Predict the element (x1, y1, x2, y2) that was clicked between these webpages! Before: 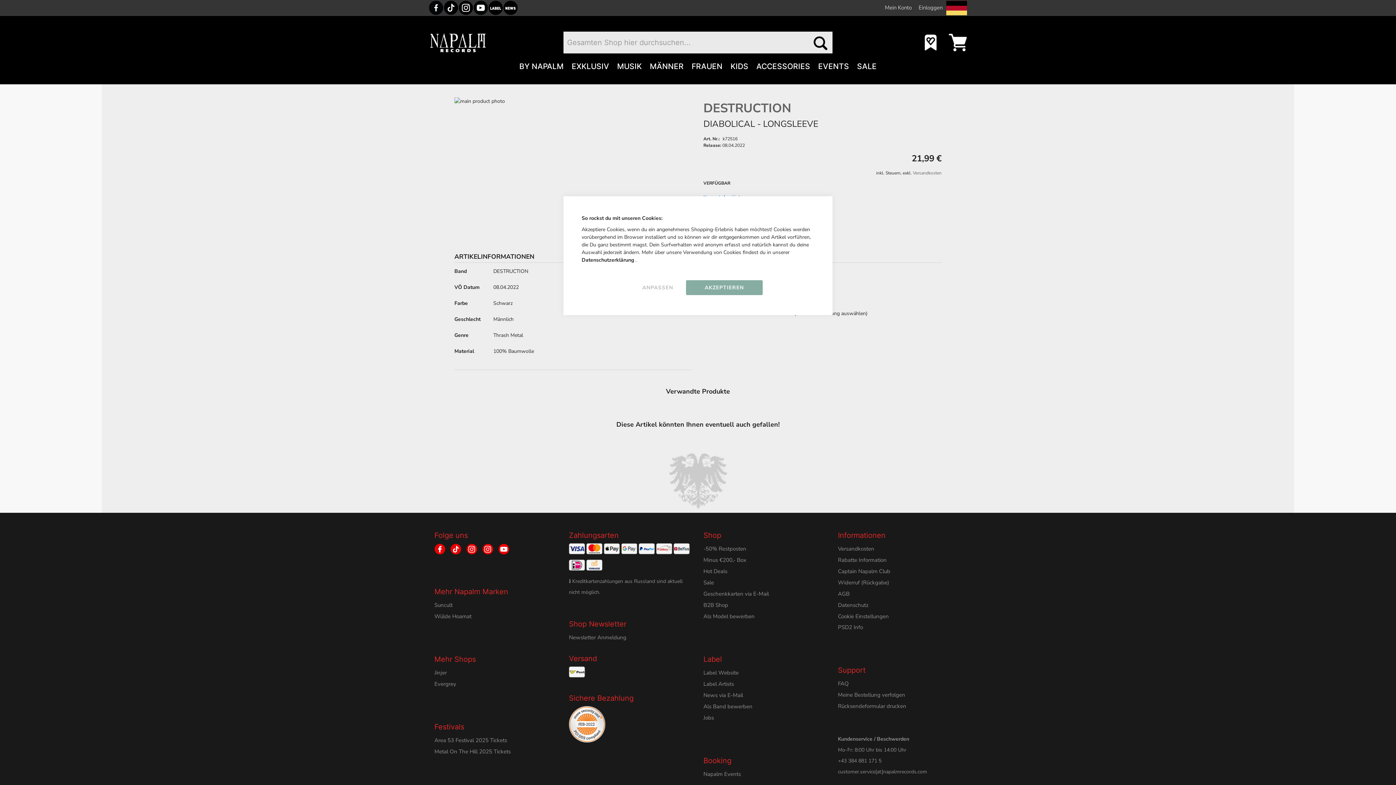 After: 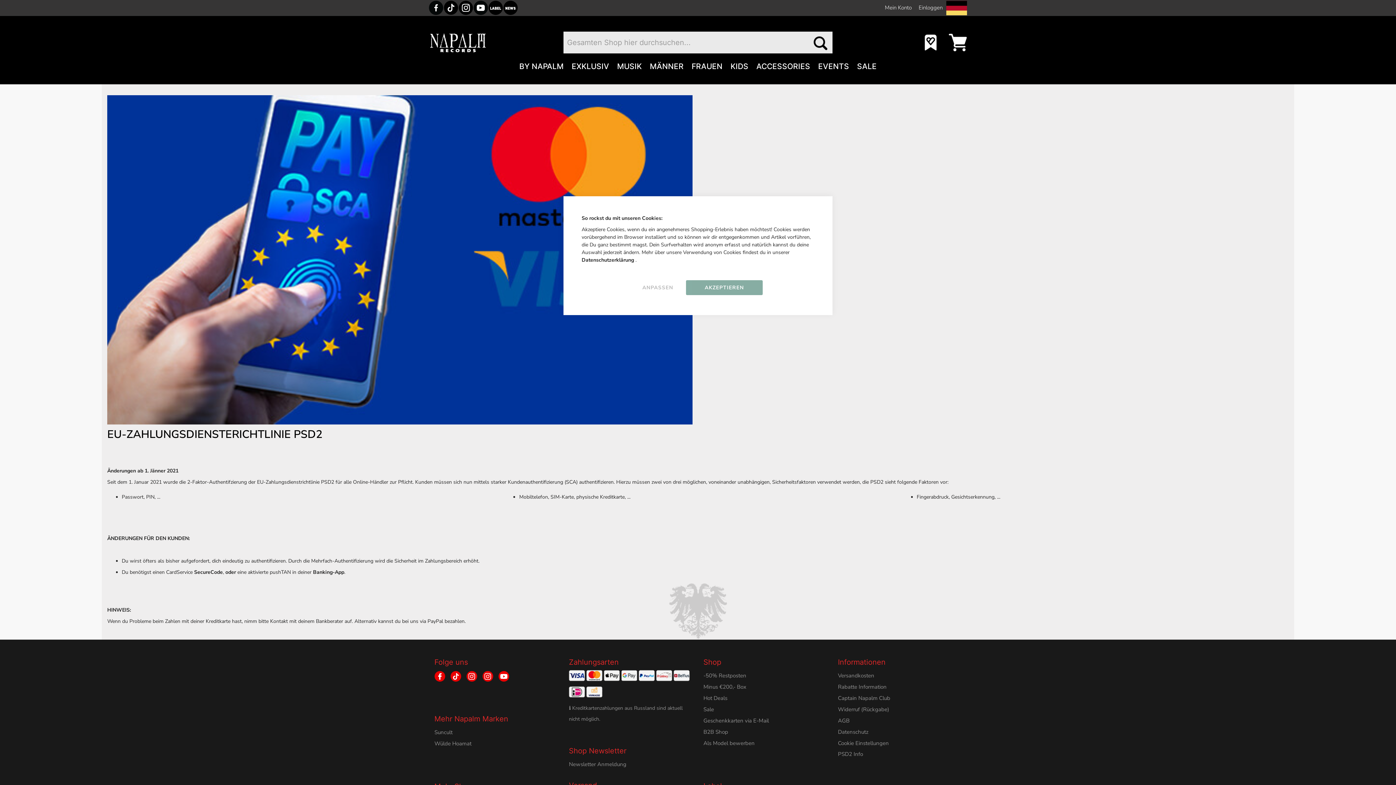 Action: label: PSD2 Info bbox: (838, 623, 863, 631)